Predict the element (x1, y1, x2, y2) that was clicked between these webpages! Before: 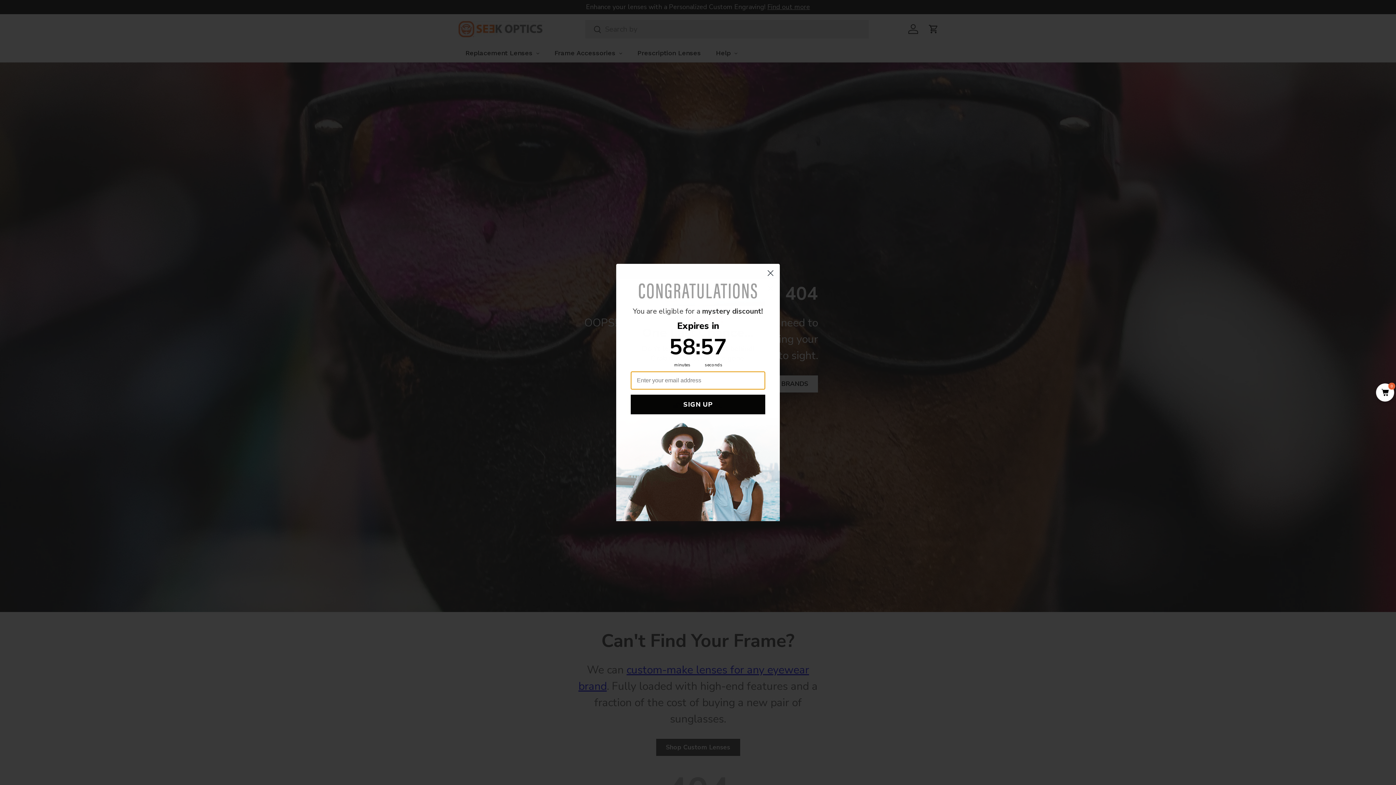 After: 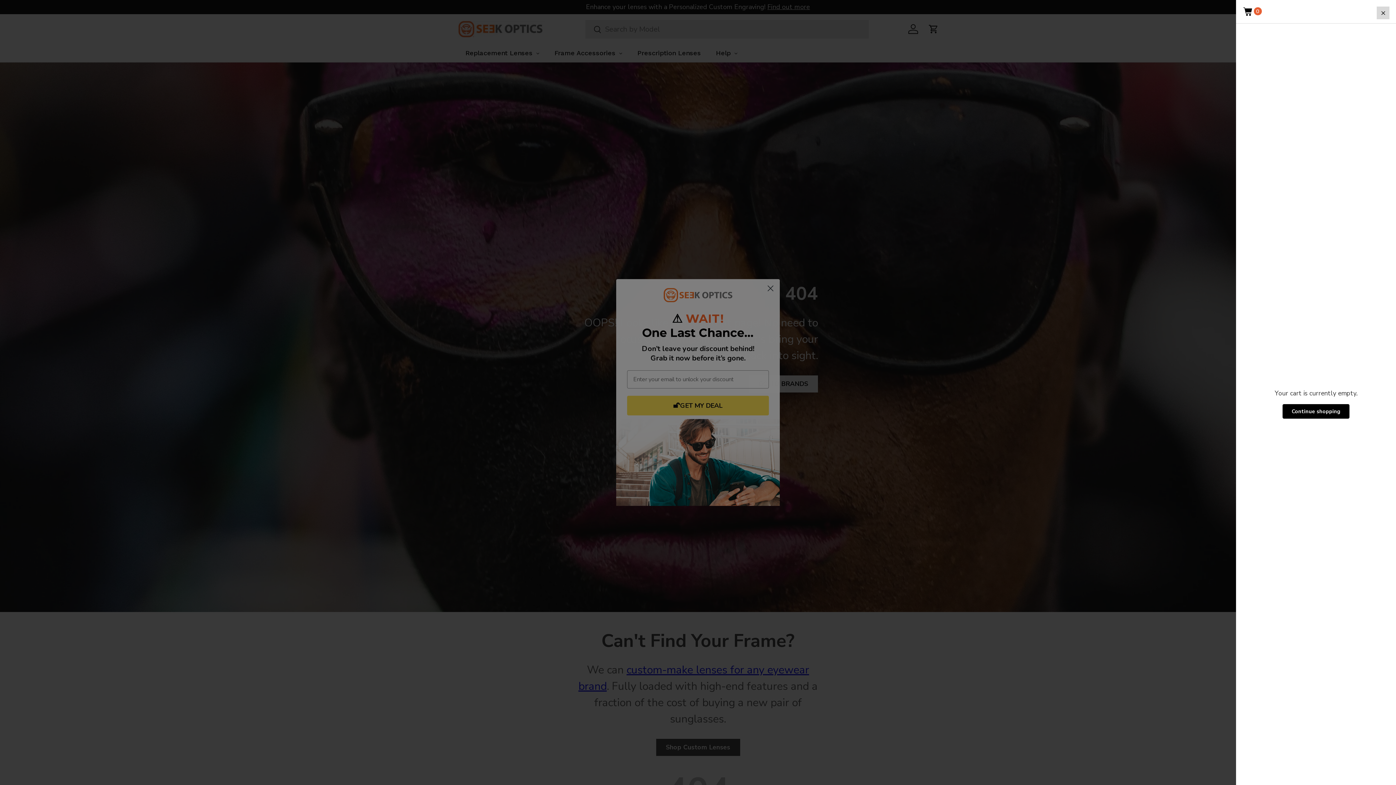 Action: label: Cart (empty) bbox: (1376, 383, 1394, 401)